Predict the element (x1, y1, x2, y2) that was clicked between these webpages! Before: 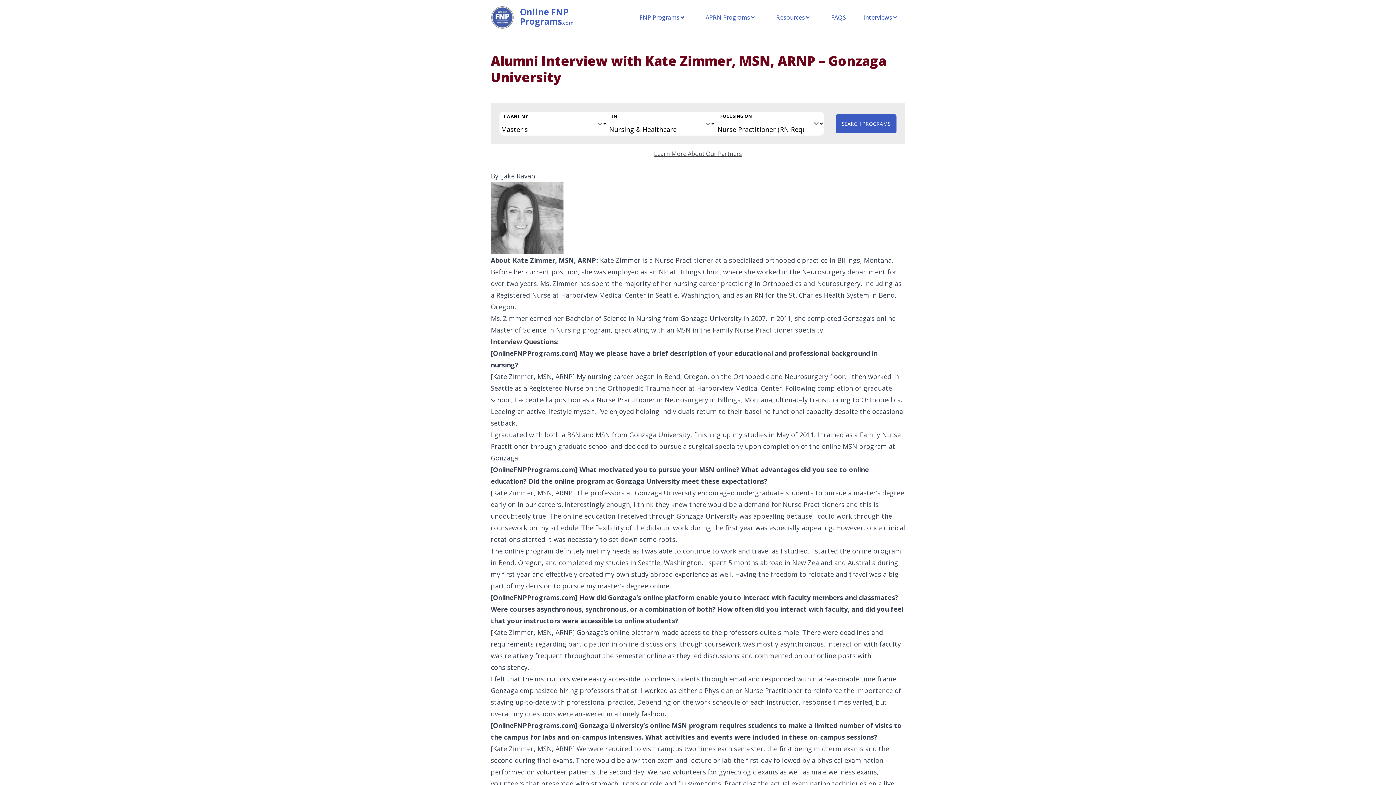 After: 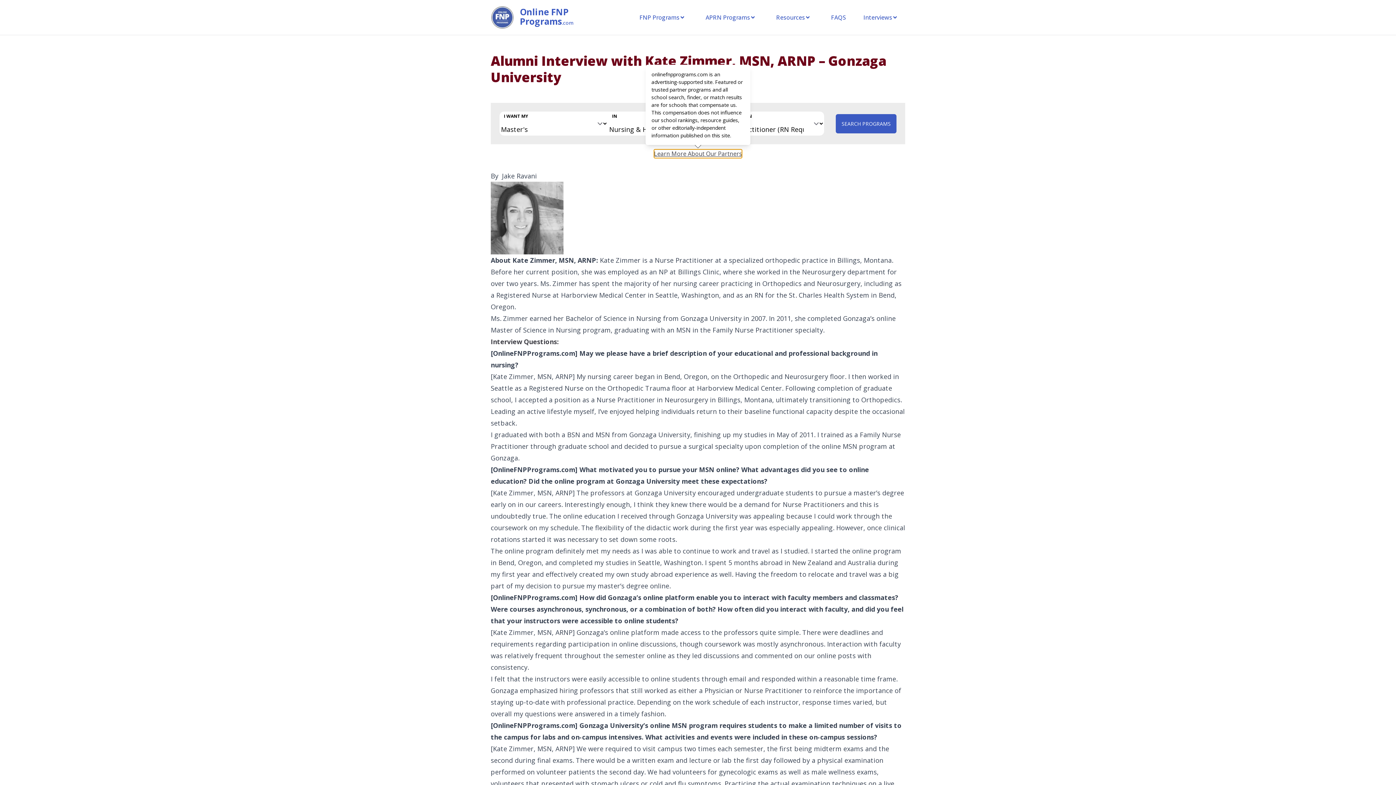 Action: bbox: (654, 149, 742, 158) label: Learn More About Our Partners